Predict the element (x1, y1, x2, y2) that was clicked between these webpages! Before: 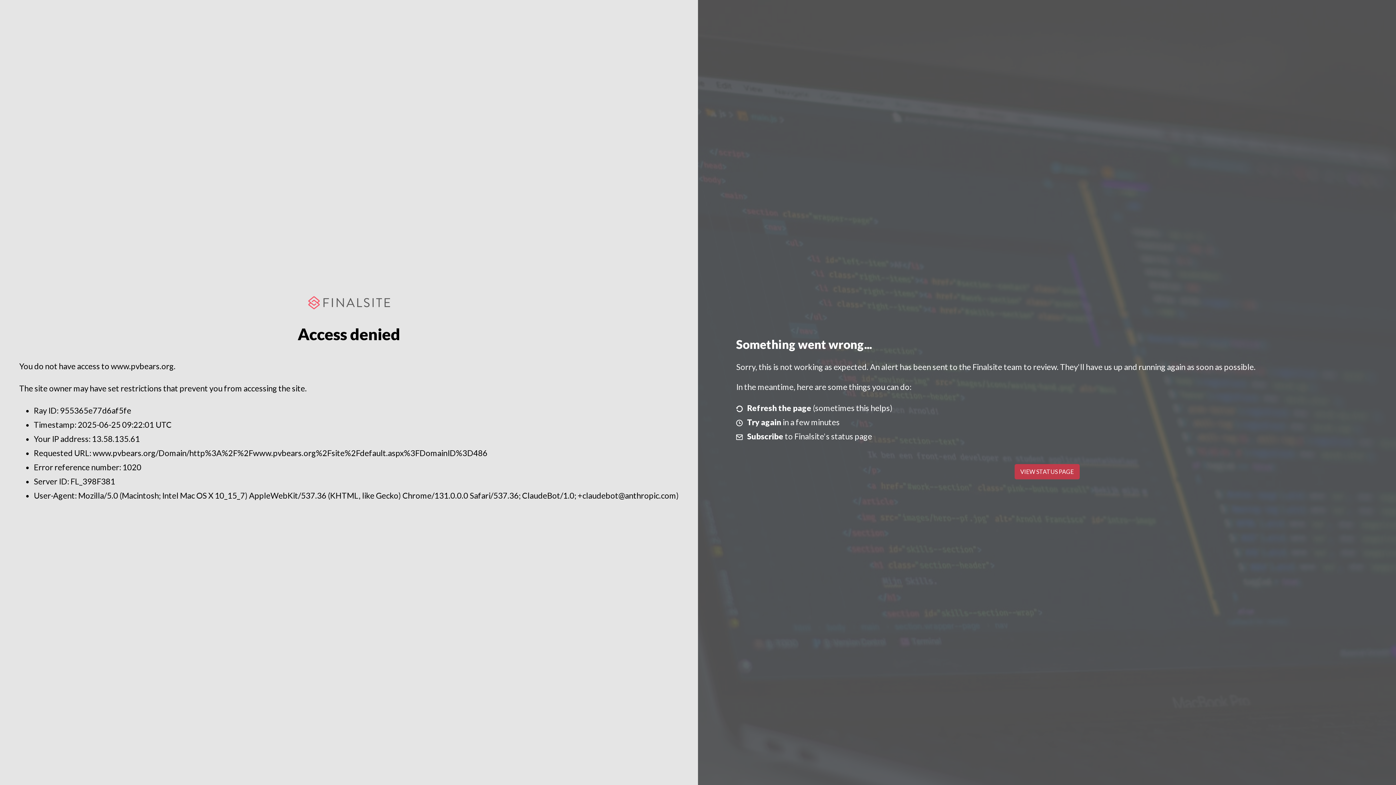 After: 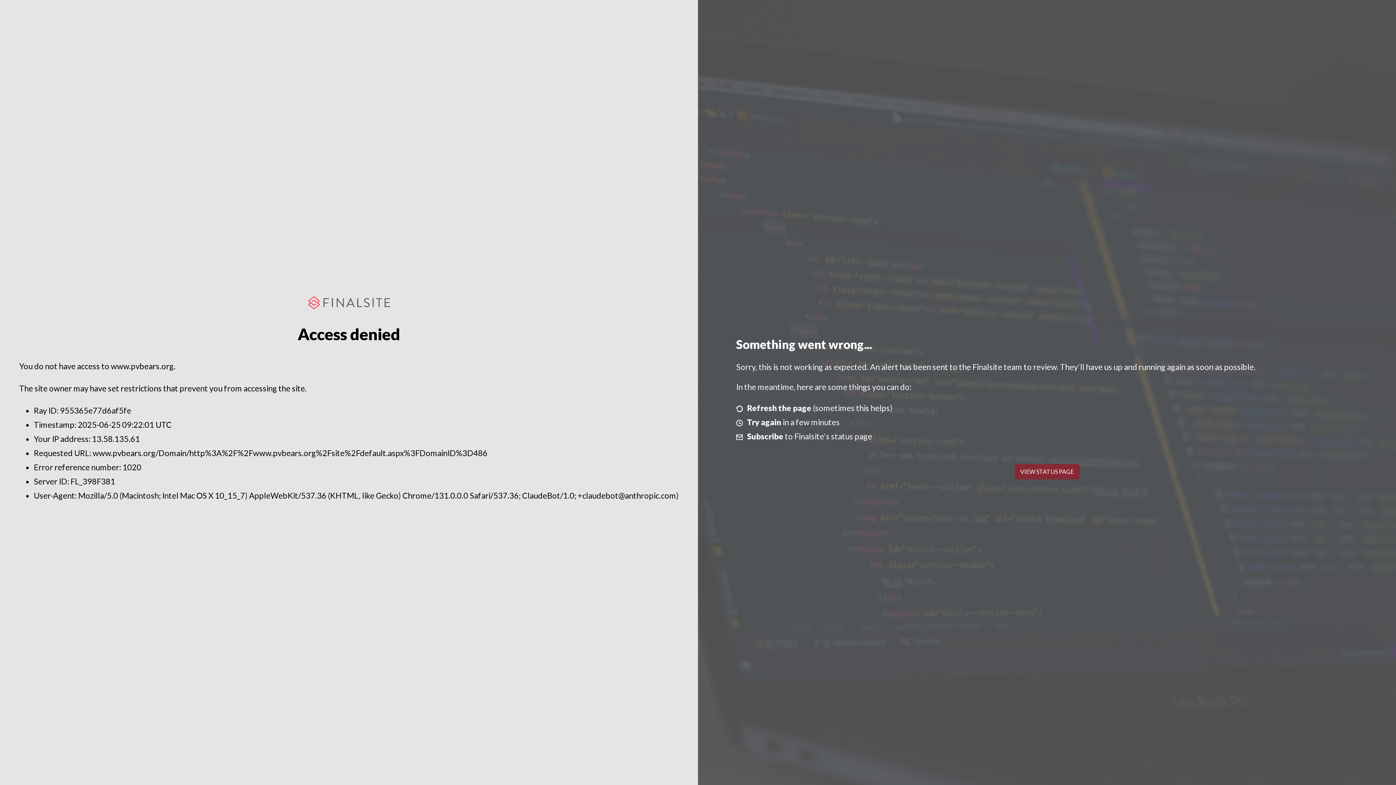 Action: label: VIEW STATUS PAGE bbox: (1014, 464, 1079, 479)